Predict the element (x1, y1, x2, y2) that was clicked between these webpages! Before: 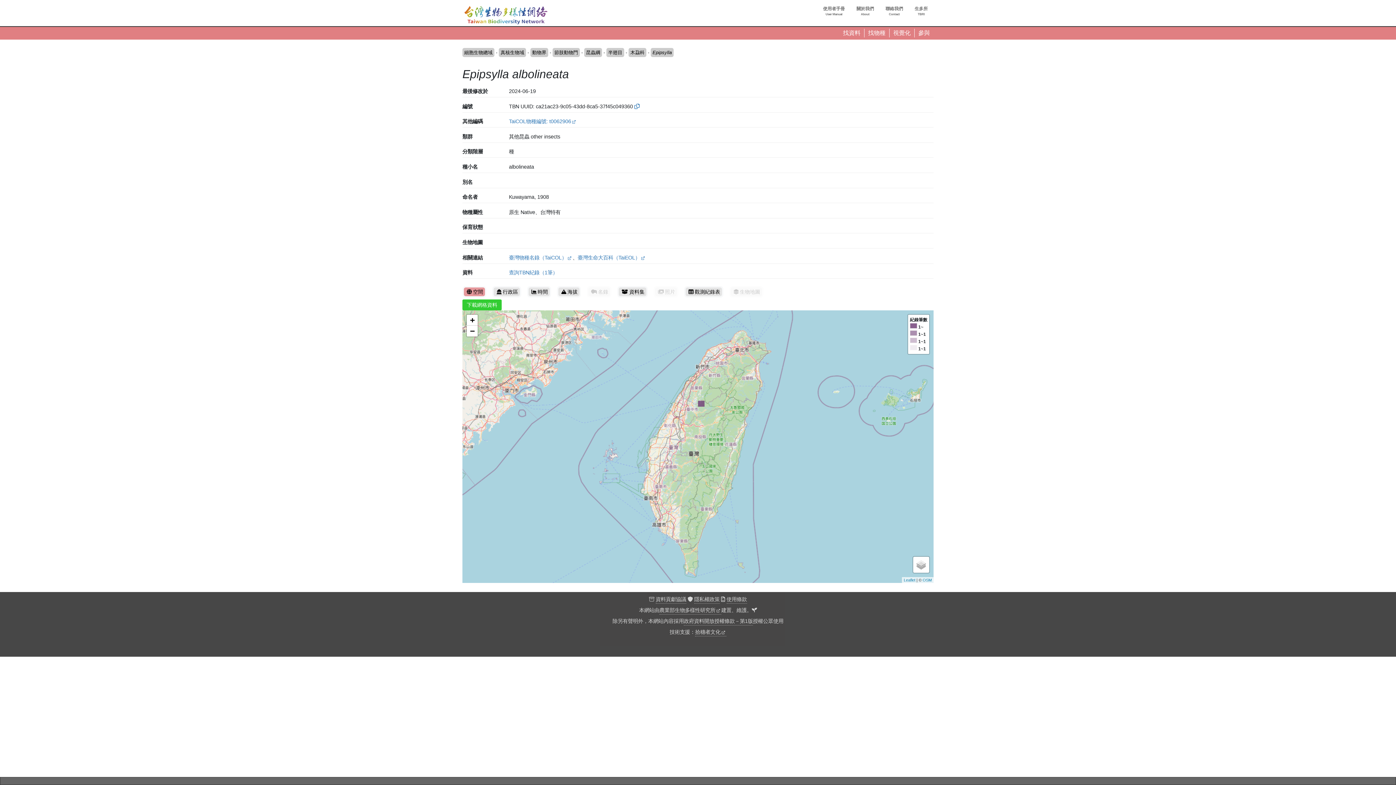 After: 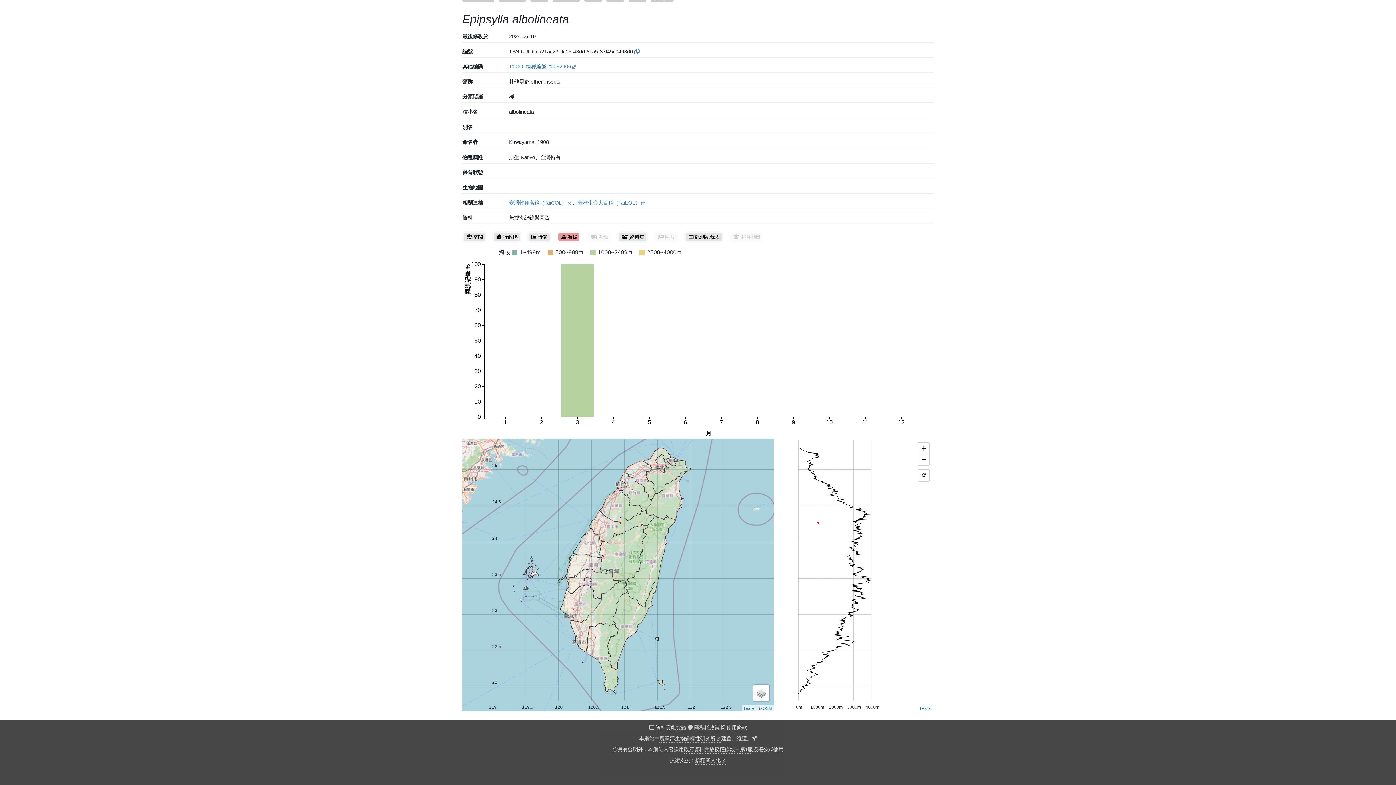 Action: label: 海拔 bbox: (557, 286, 581, 297)